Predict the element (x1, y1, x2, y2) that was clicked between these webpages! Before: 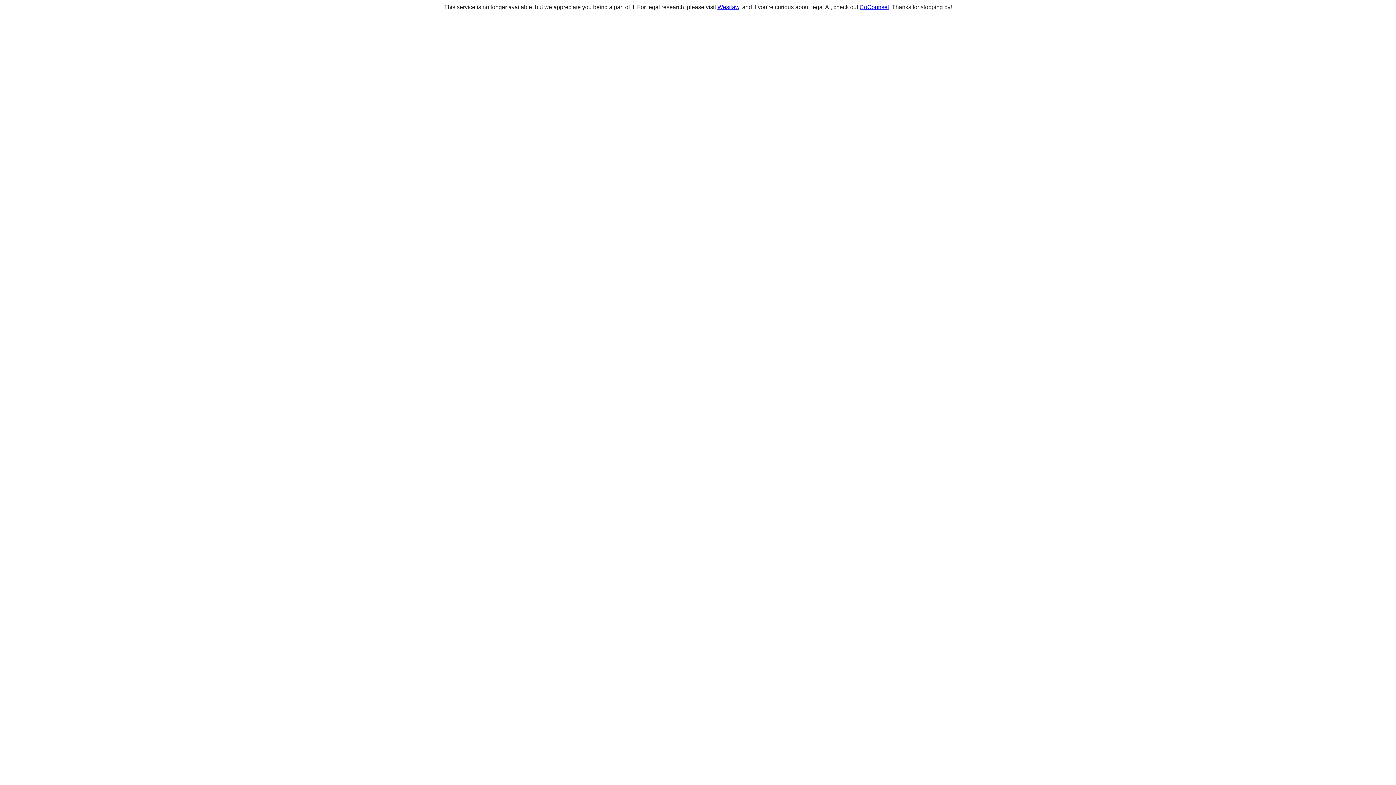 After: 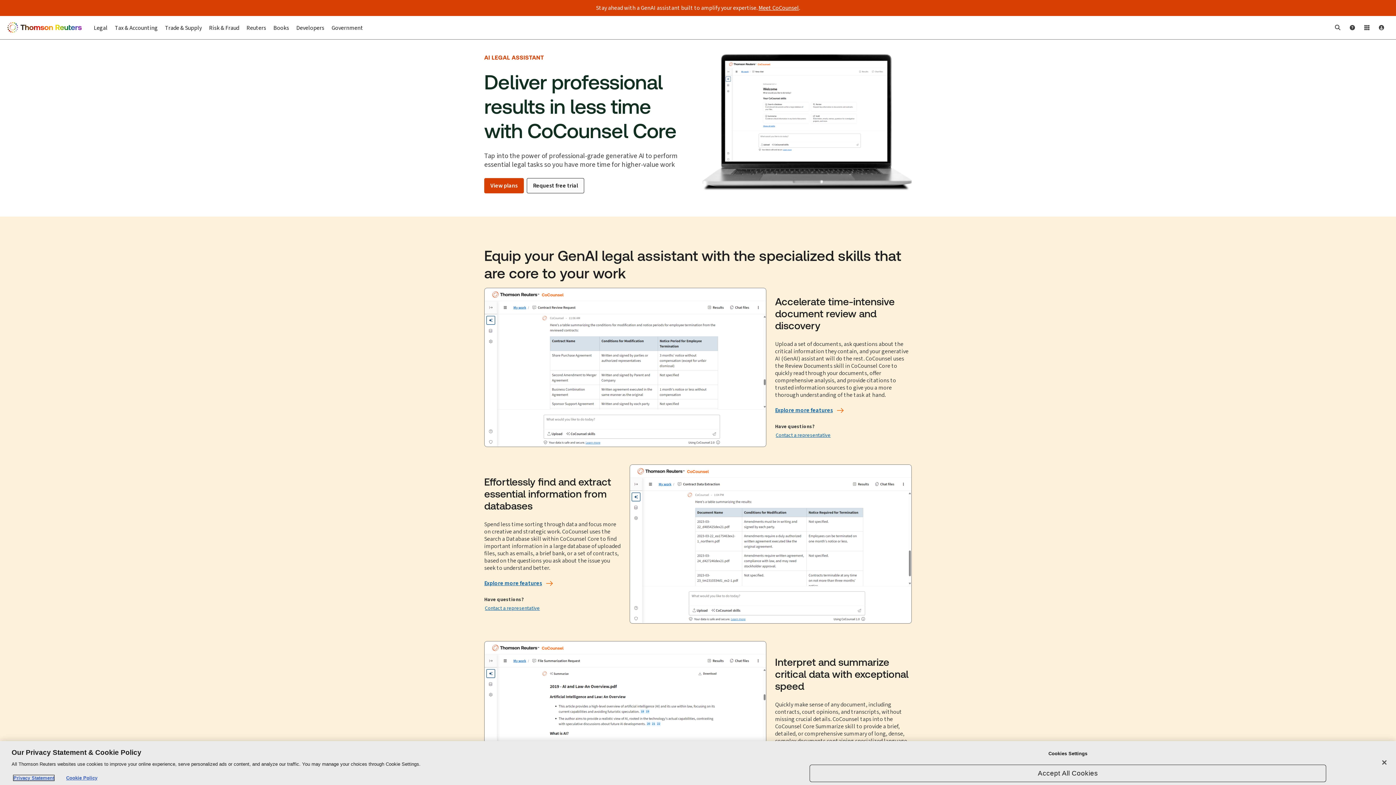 Action: label: CoCounsel bbox: (859, 4, 889, 10)